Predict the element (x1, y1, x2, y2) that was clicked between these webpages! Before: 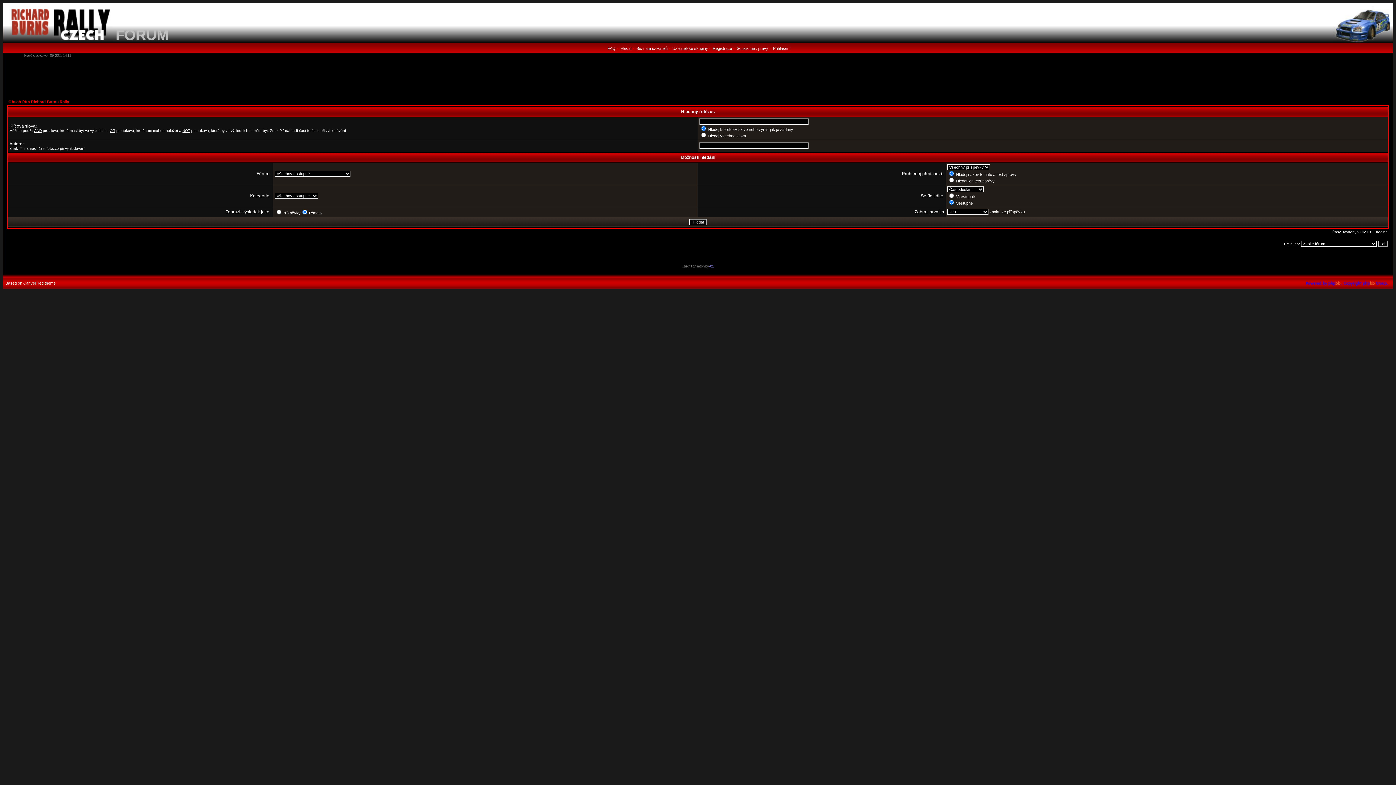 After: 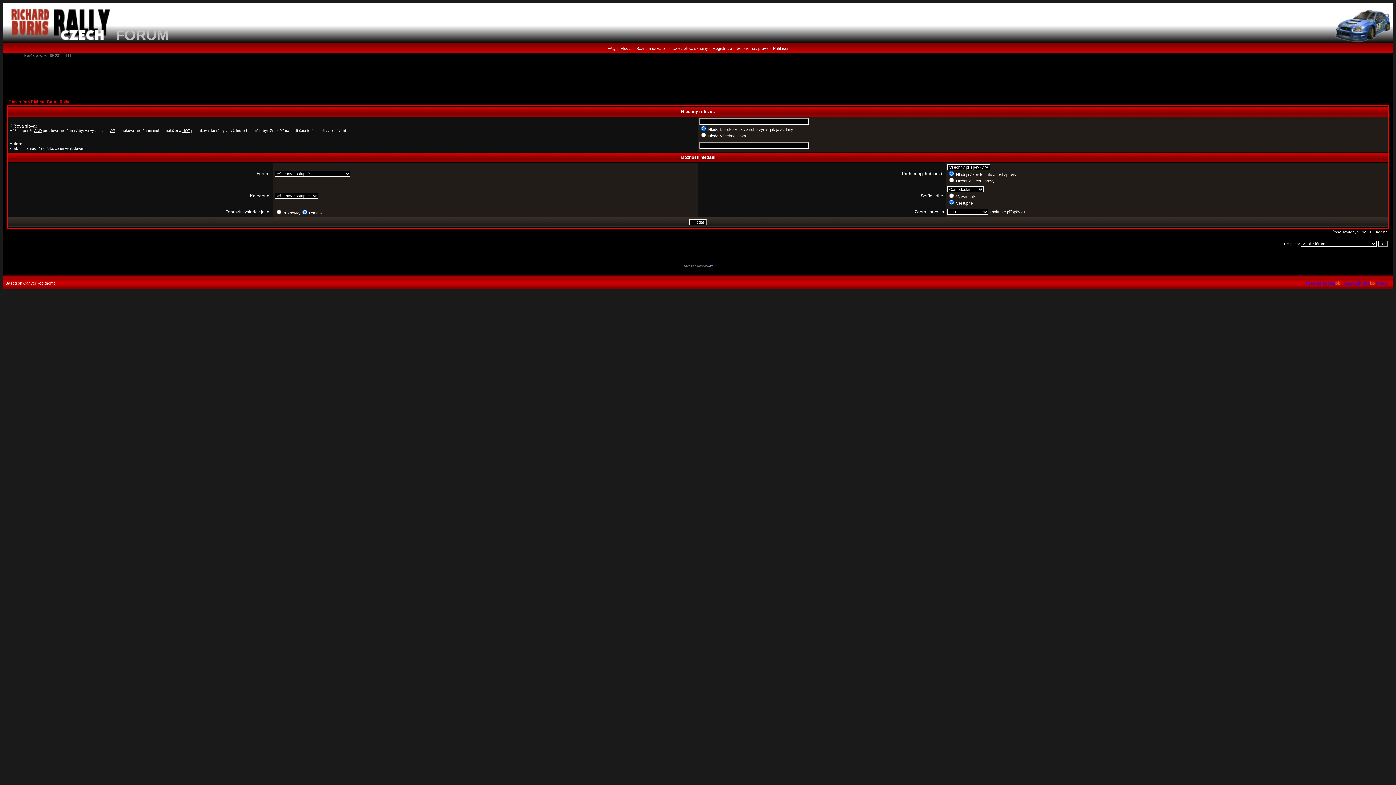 Action: bbox: (620, 46, 631, 50) label: Hledat